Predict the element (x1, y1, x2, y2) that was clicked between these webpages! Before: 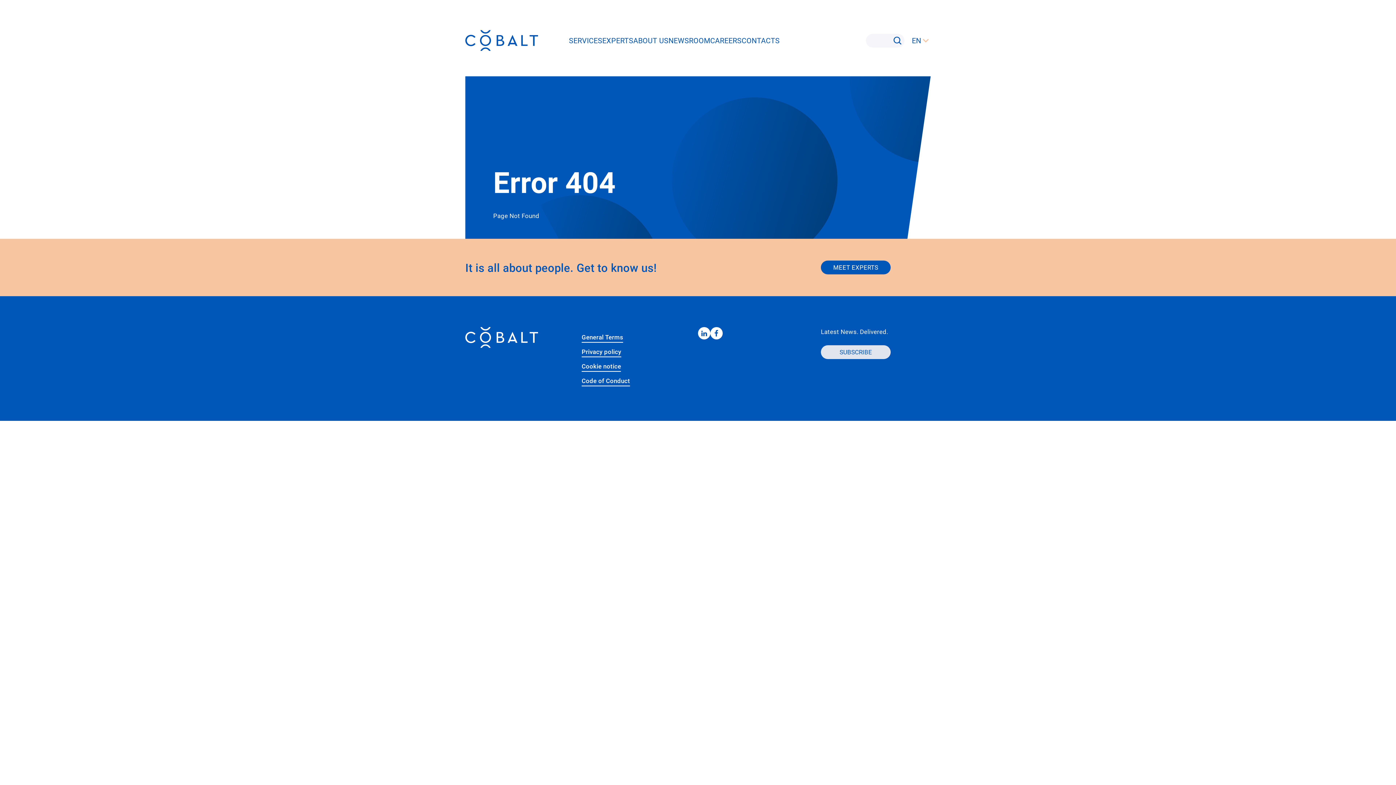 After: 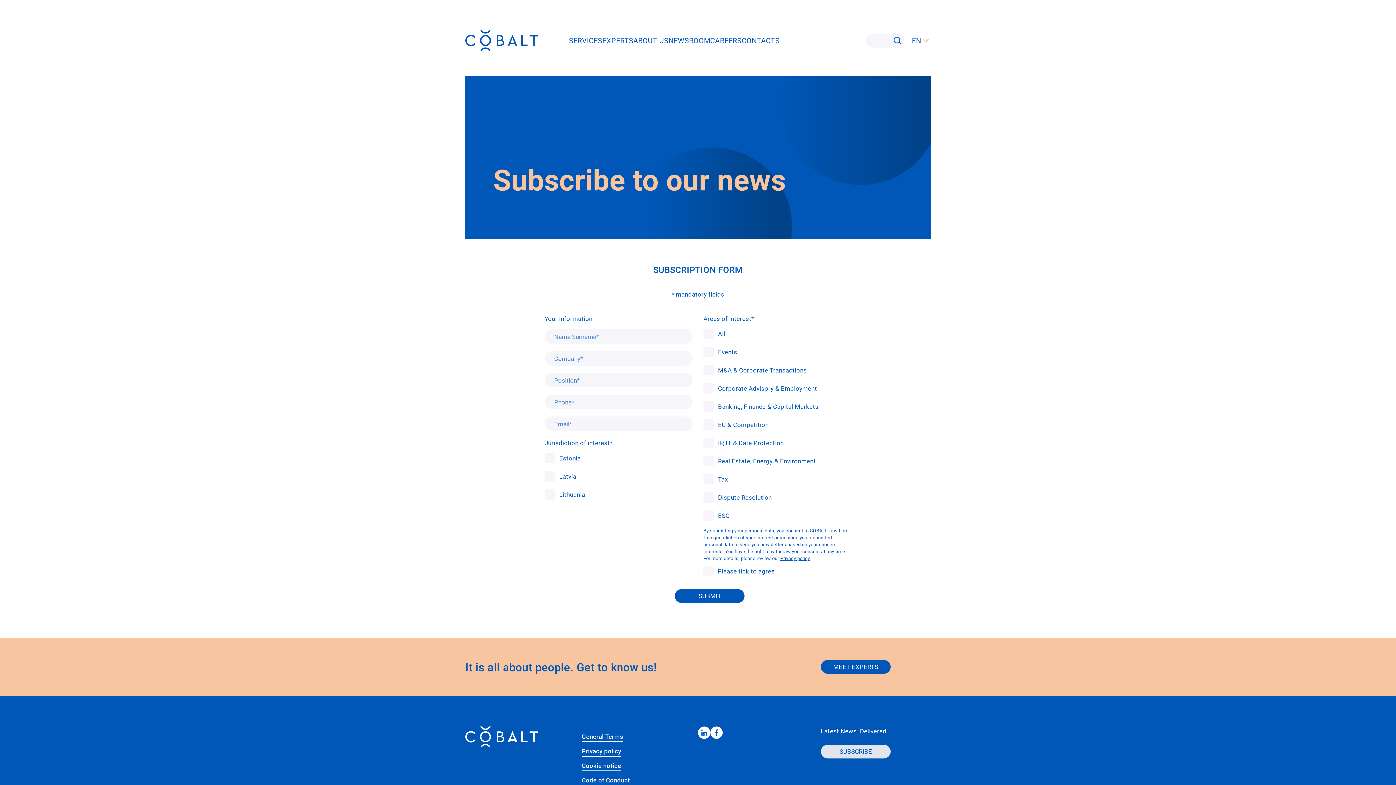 Action: label: SUBSCRIBE bbox: (821, 345, 890, 359)